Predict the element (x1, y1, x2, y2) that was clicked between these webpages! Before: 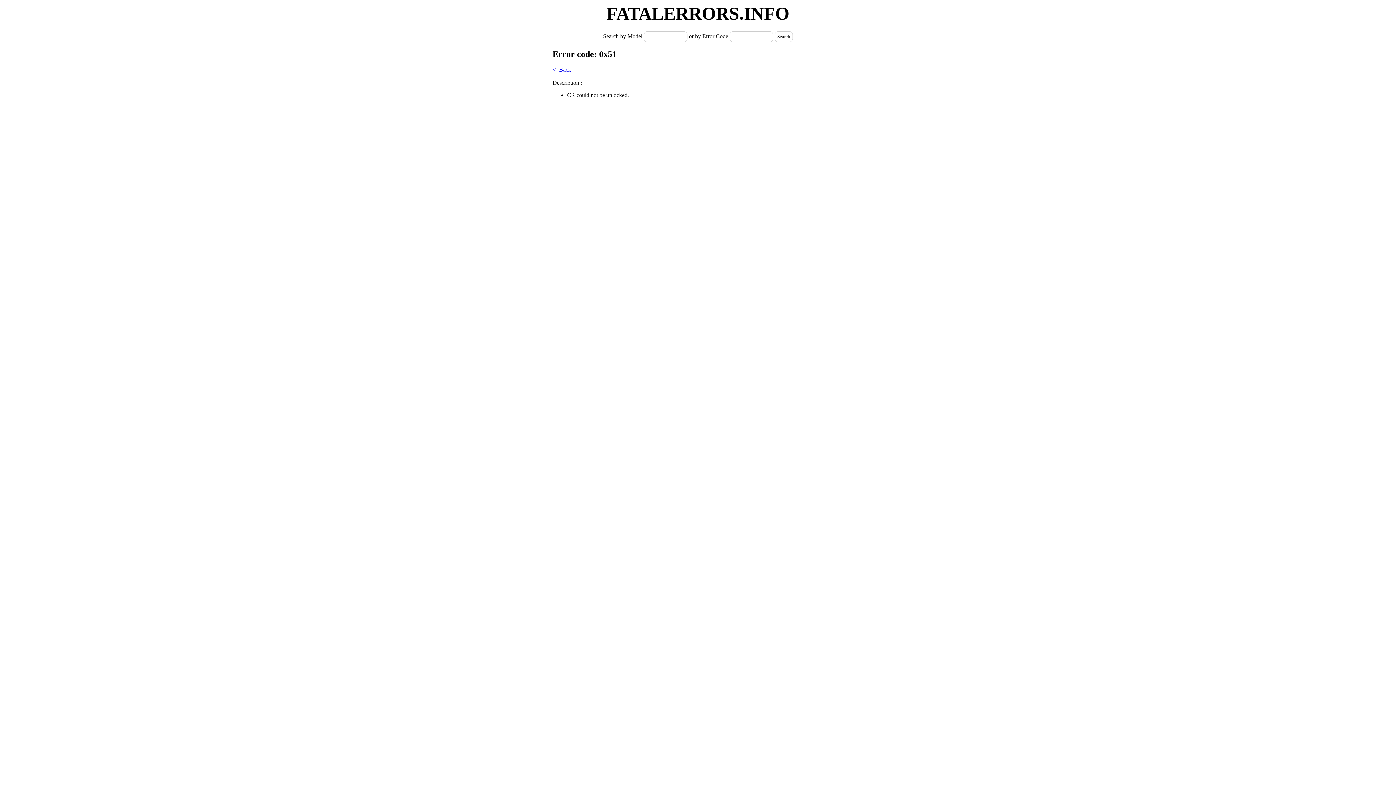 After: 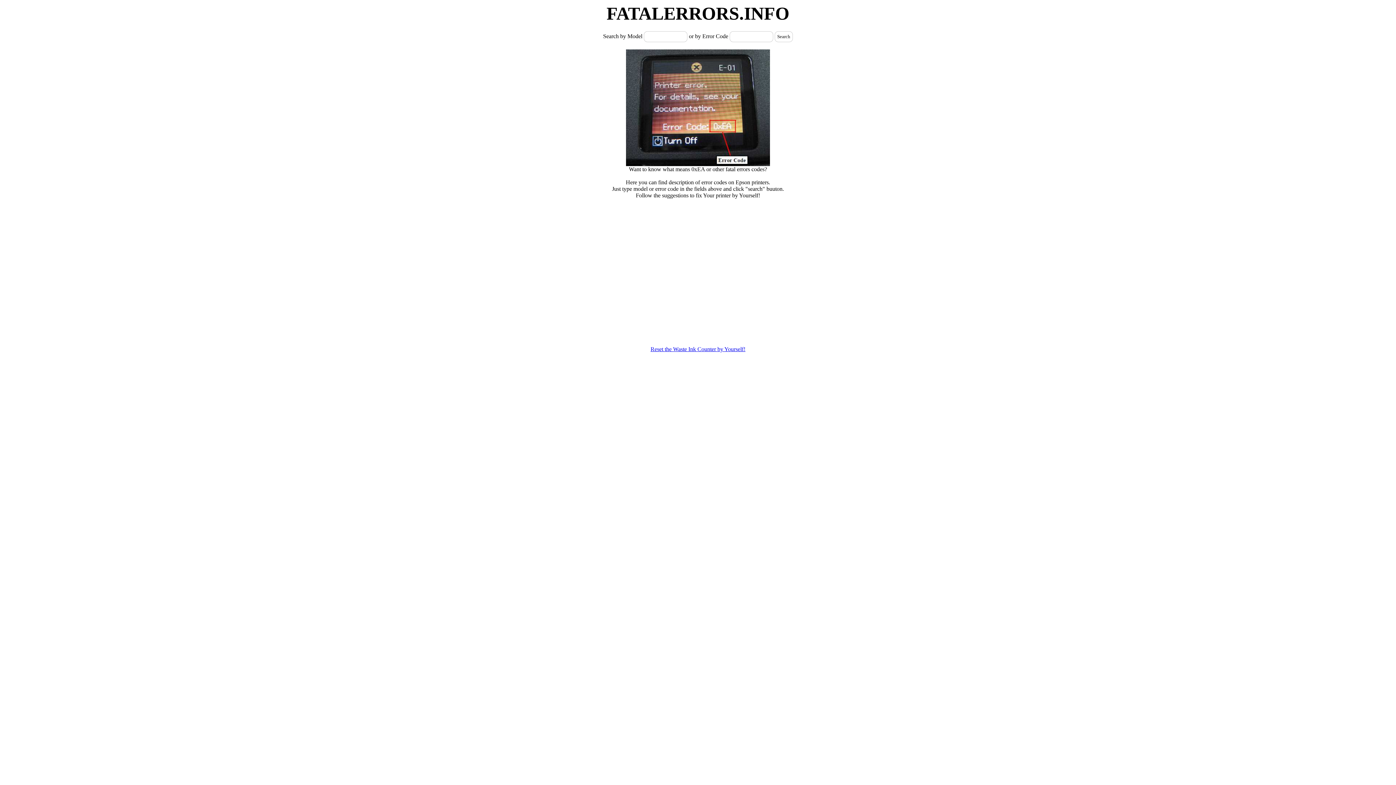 Action: label: <- Back bbox: (552, 66, 571, 72)